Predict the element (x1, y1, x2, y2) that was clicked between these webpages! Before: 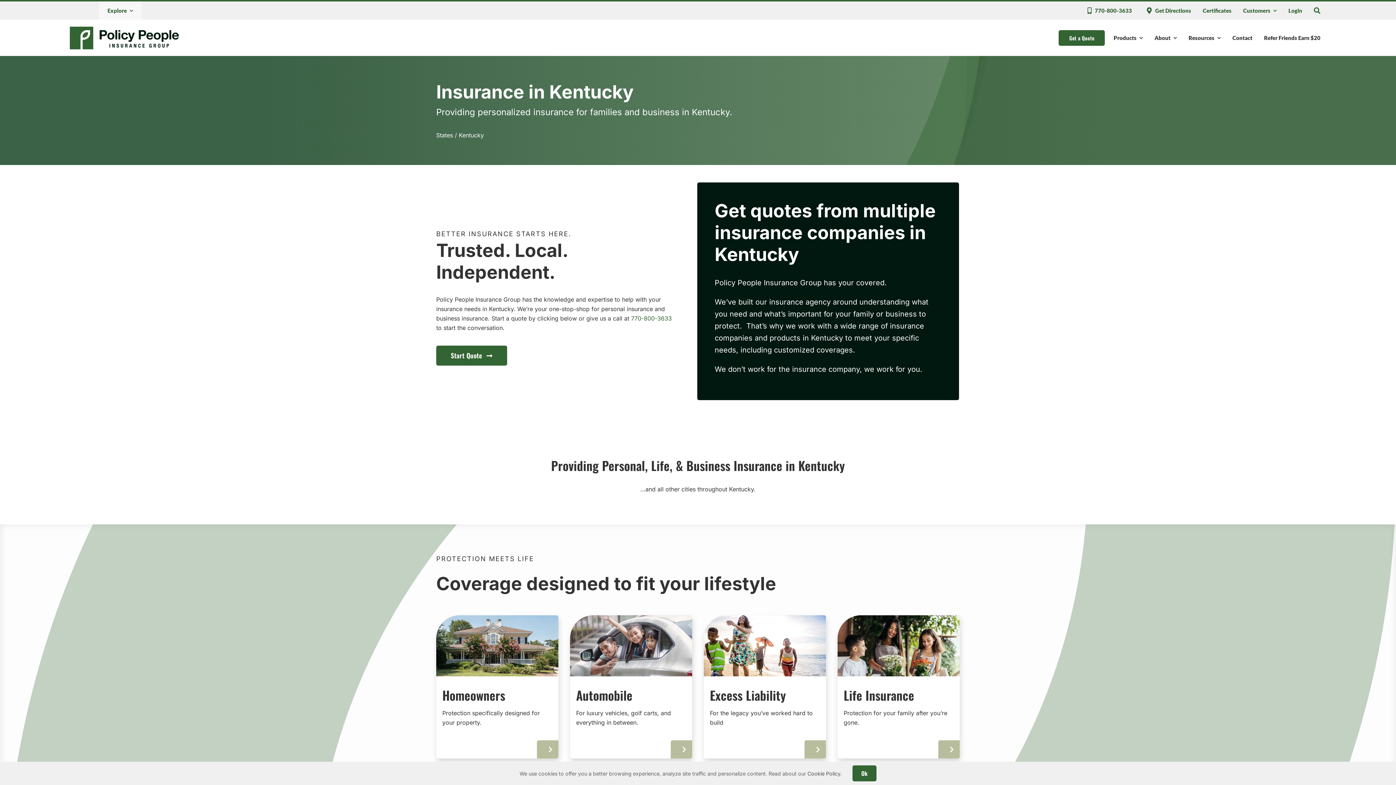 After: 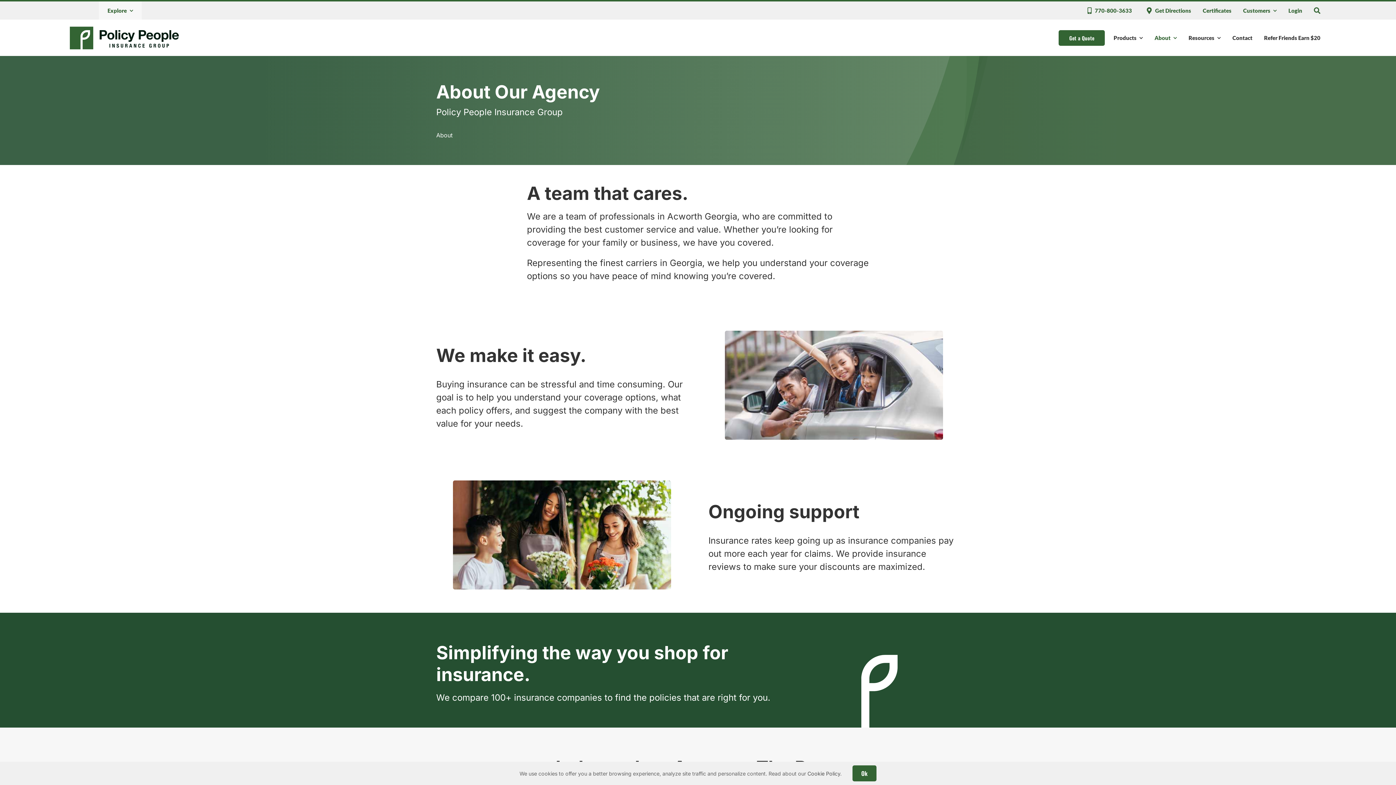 Action: bbox: (1149, 19, 1183, 56) label: About